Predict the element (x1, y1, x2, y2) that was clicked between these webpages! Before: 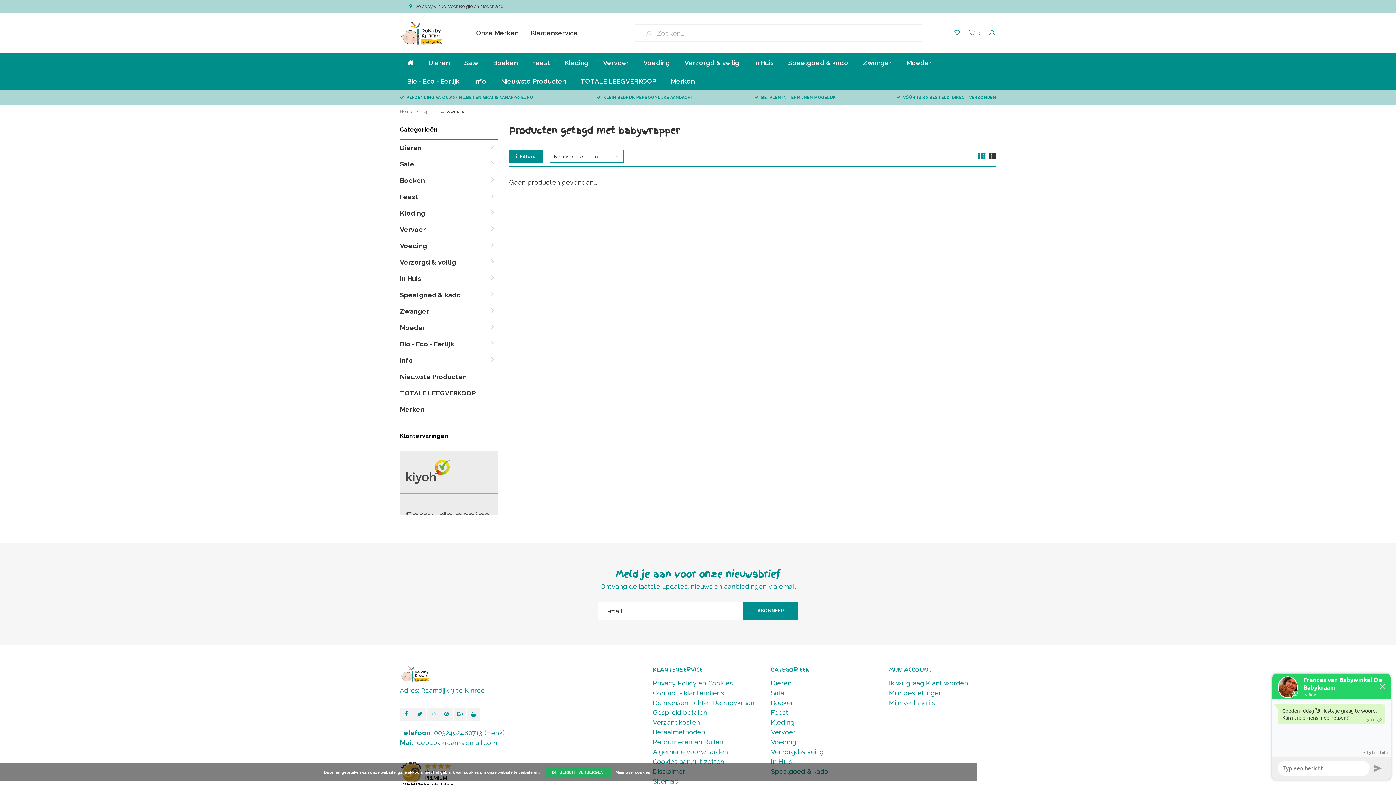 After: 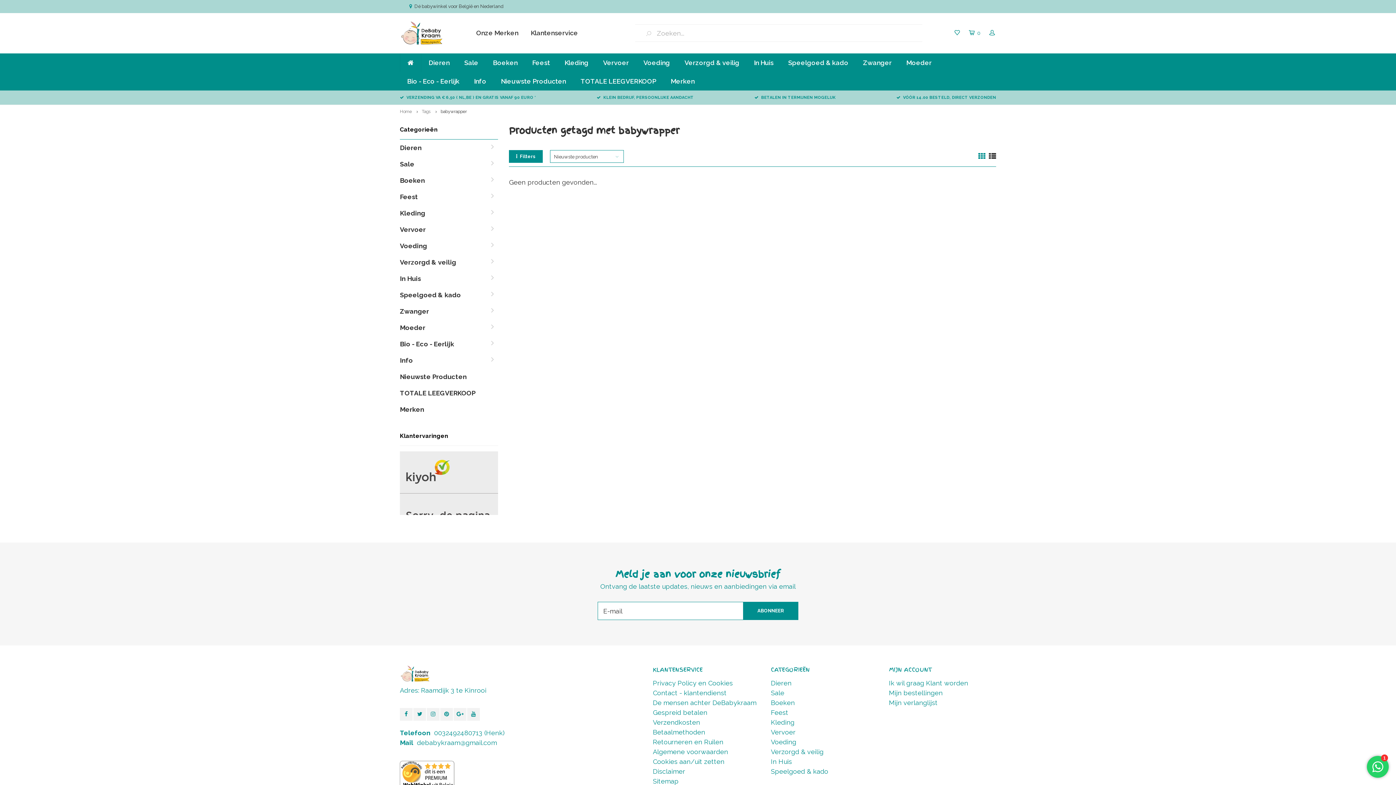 Action: label: DIT BERICHT VERBERGEN bbox: (544, 767, 610, 778)